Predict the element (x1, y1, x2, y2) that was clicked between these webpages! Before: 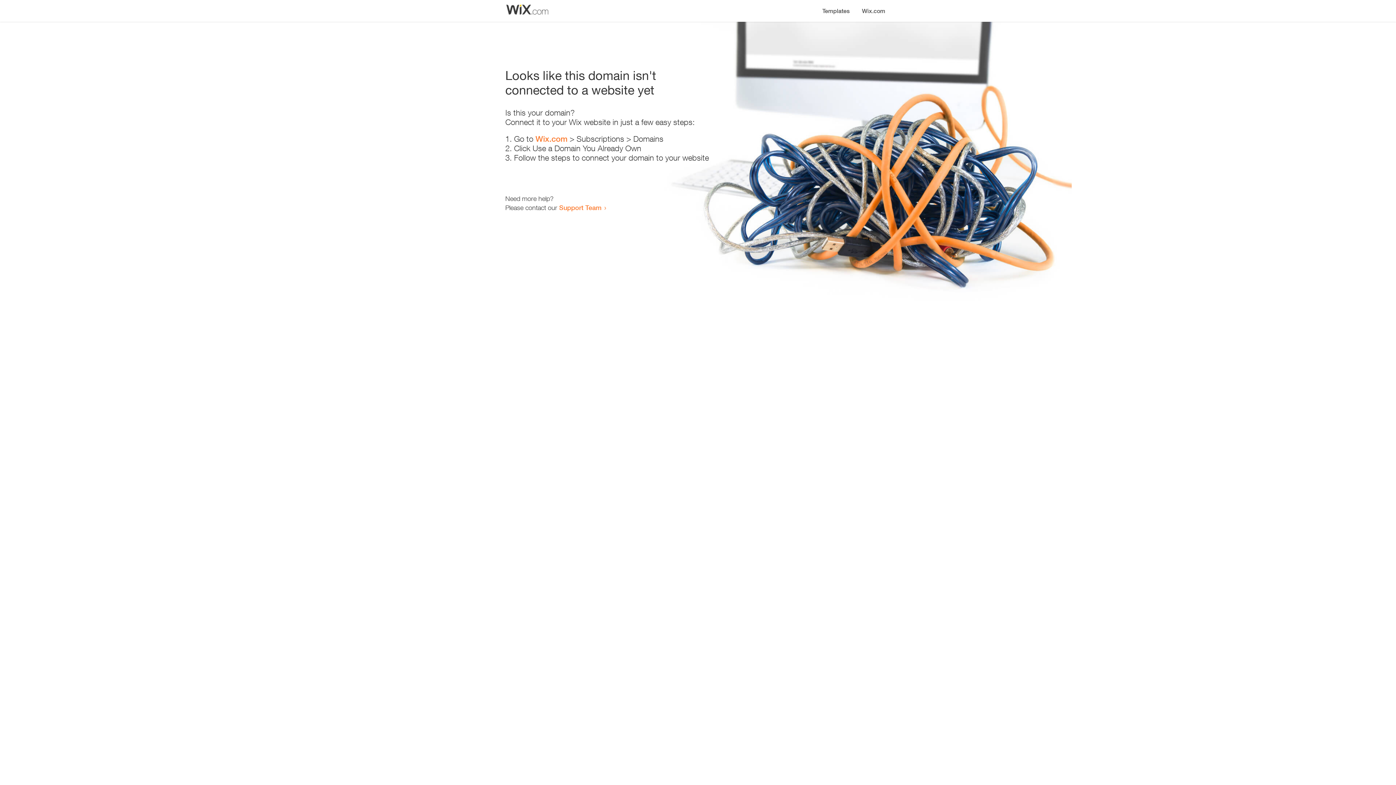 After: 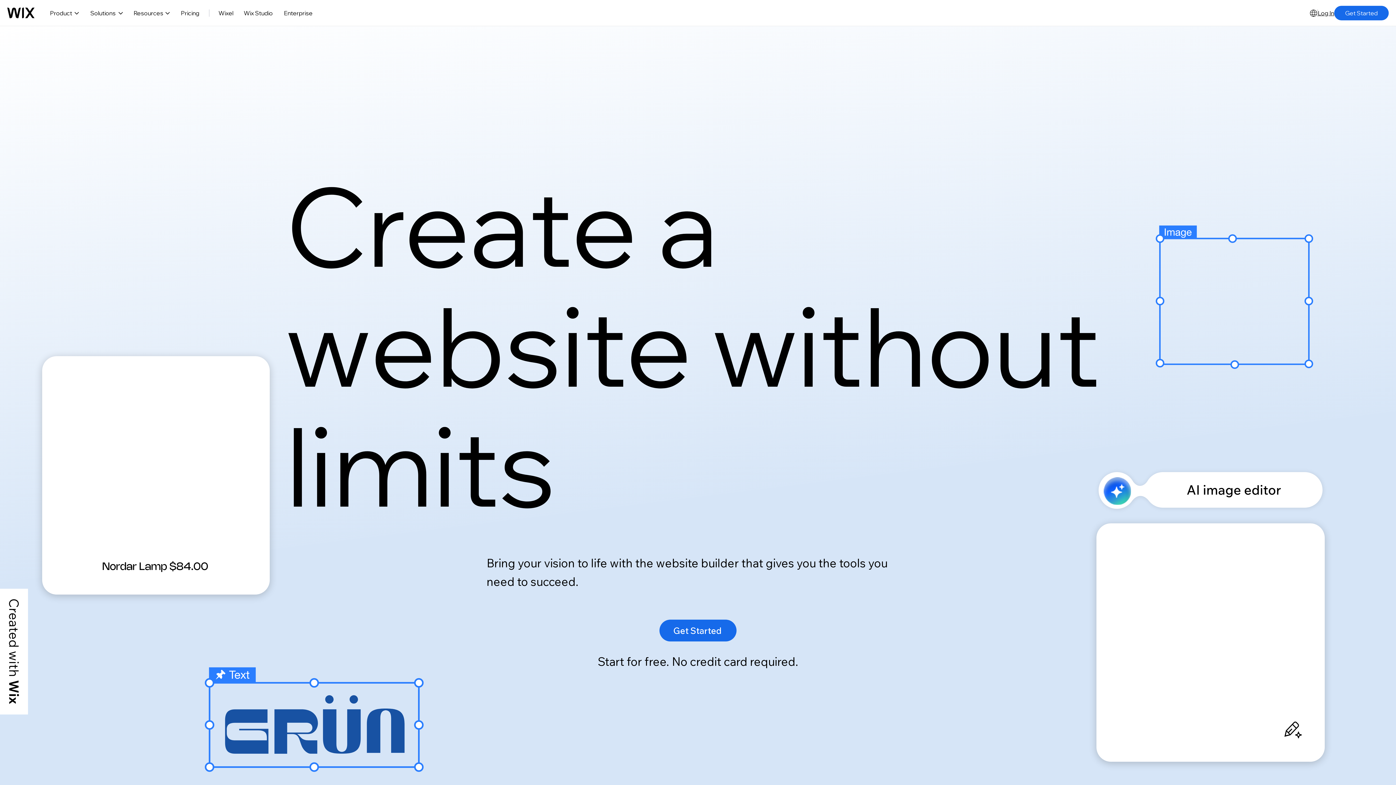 Action: bbox: (535, 134, 567, 143) label: Wix.com